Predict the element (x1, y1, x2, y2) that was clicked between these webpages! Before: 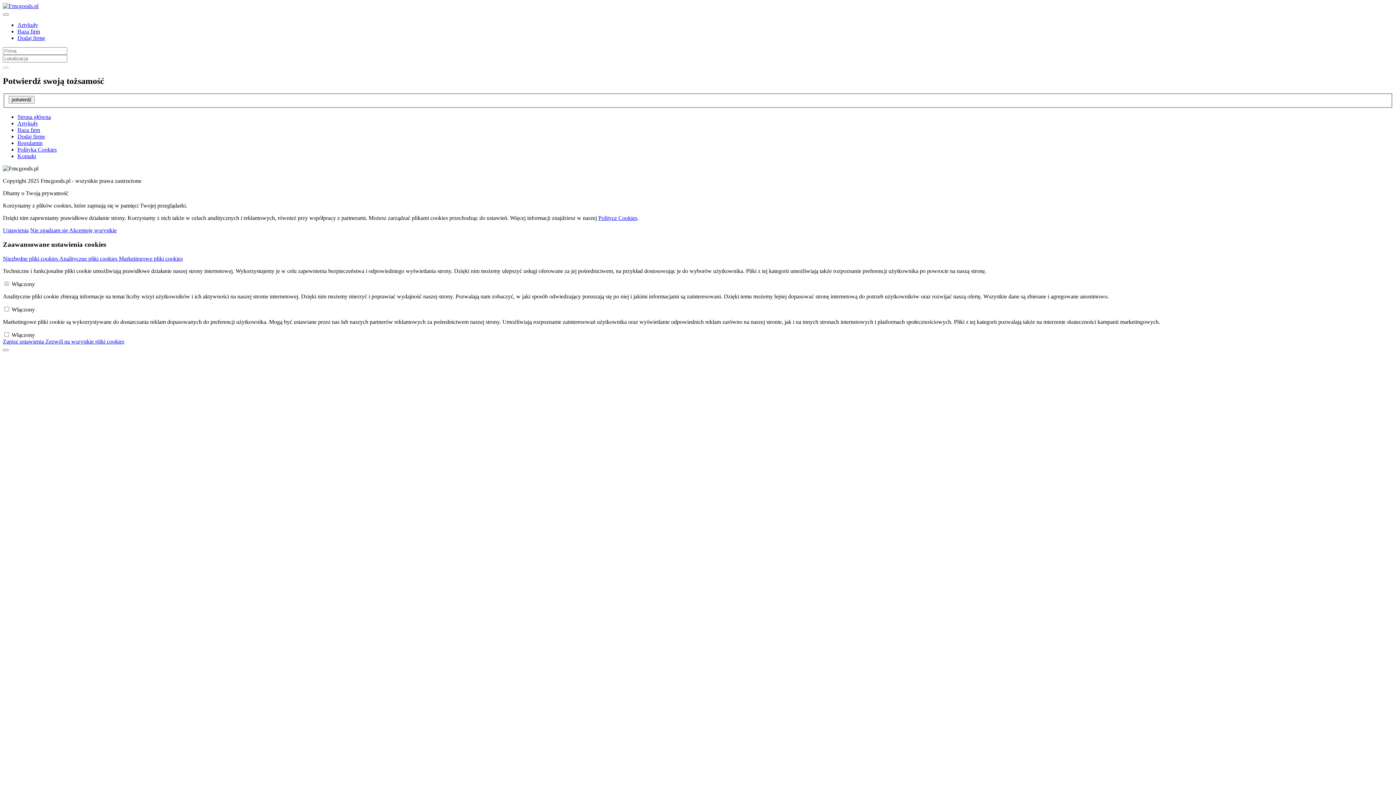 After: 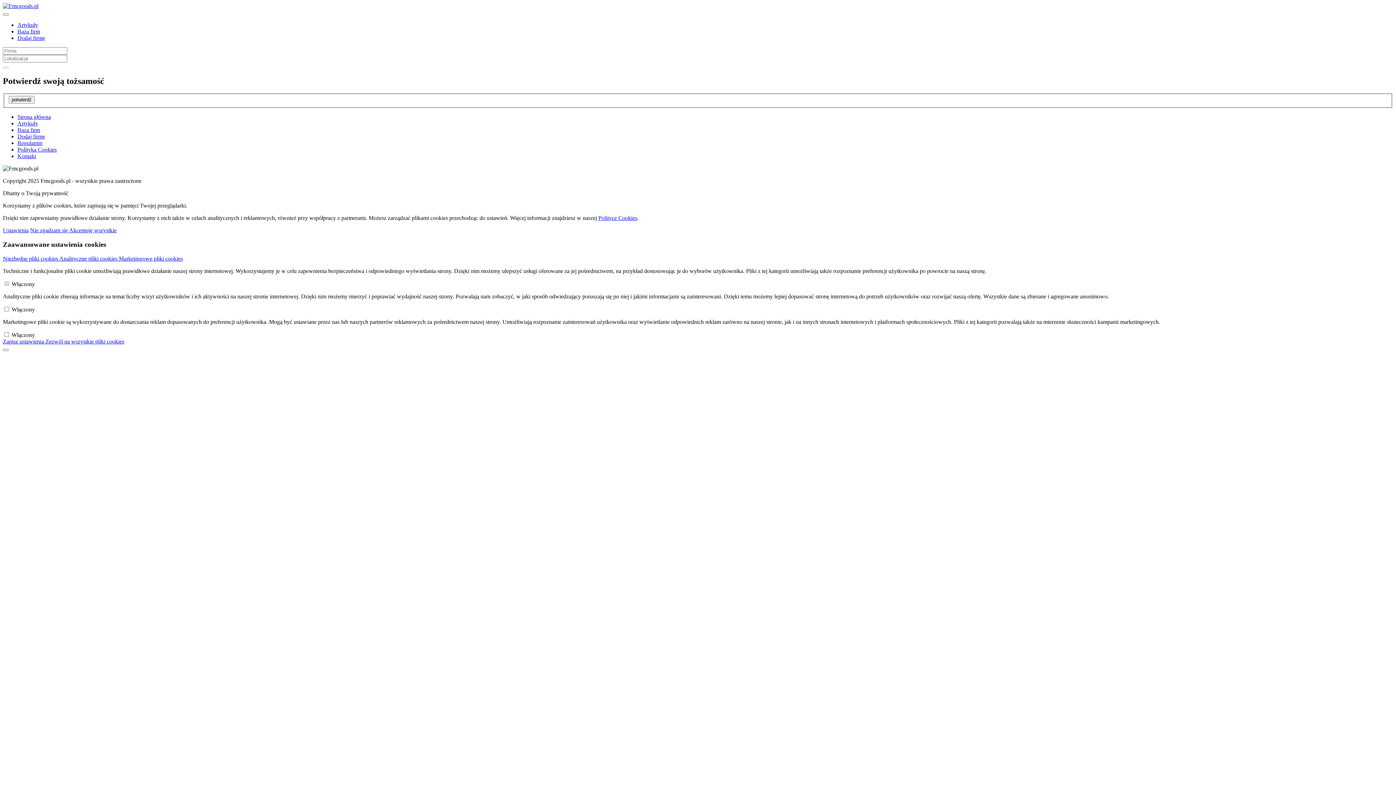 Action: label: Zezwól na wszystkie pliki cookies bbox: (45, 338, 124, 344)